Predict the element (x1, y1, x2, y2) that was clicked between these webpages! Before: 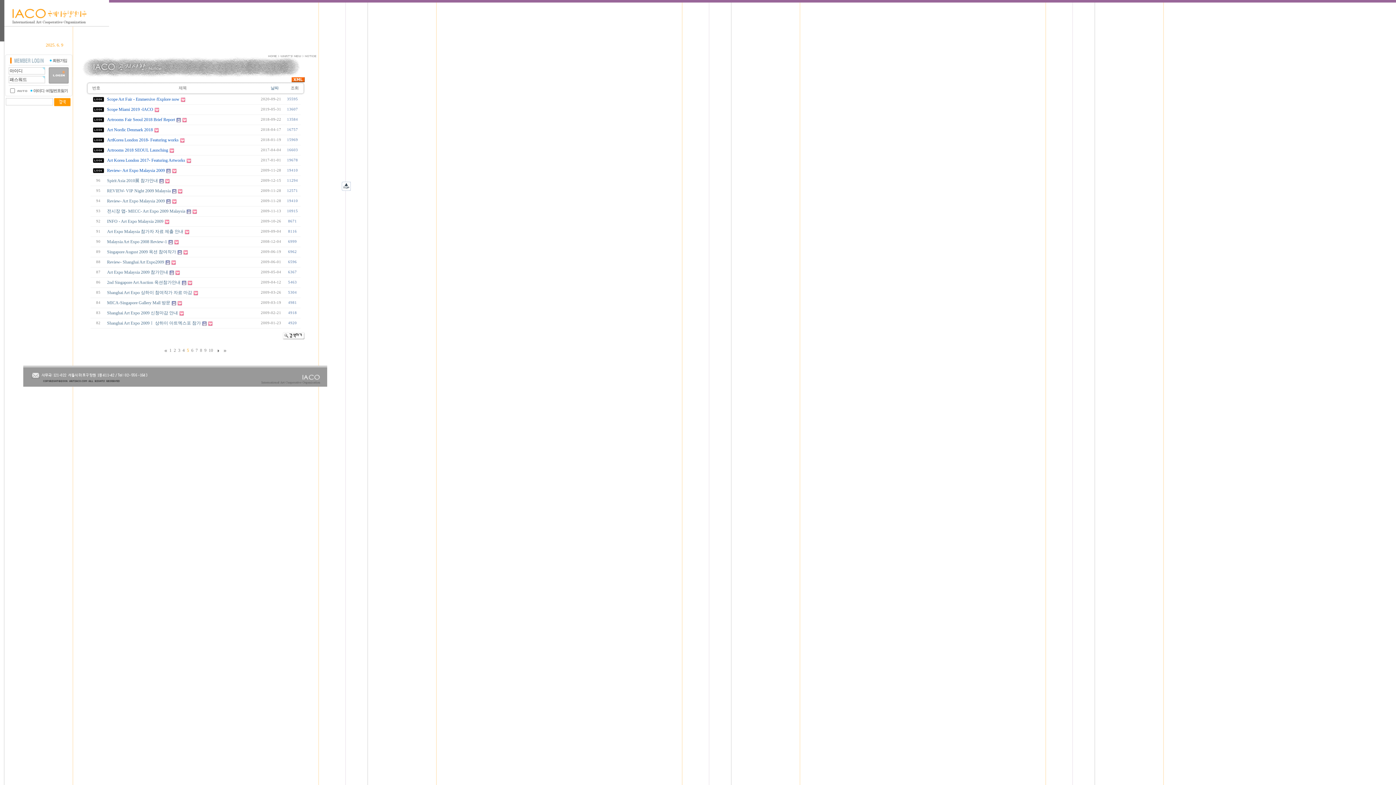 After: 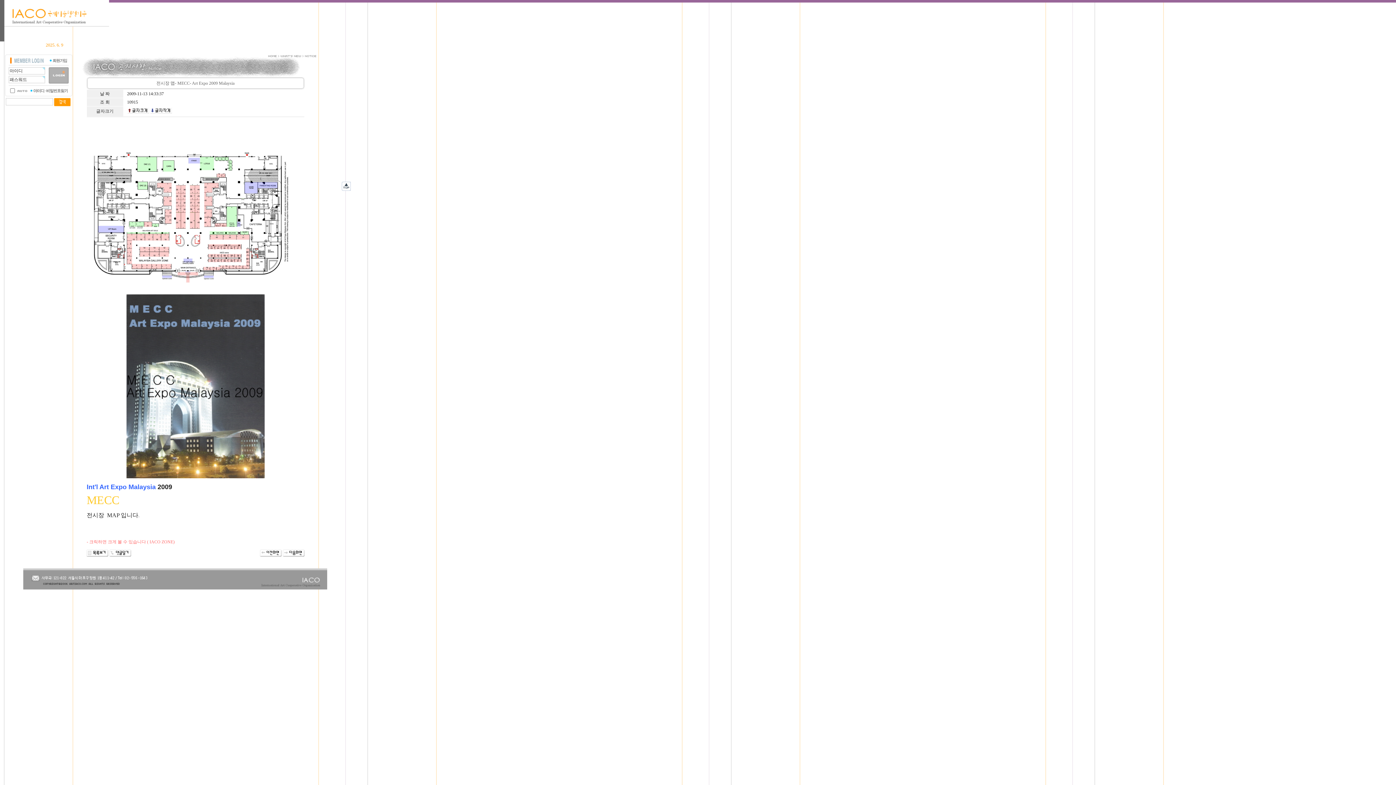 Action: bbox: (107, 208, 185, 213) label: 전시장 맵- MECC- Art Expo 2009 Malaysia